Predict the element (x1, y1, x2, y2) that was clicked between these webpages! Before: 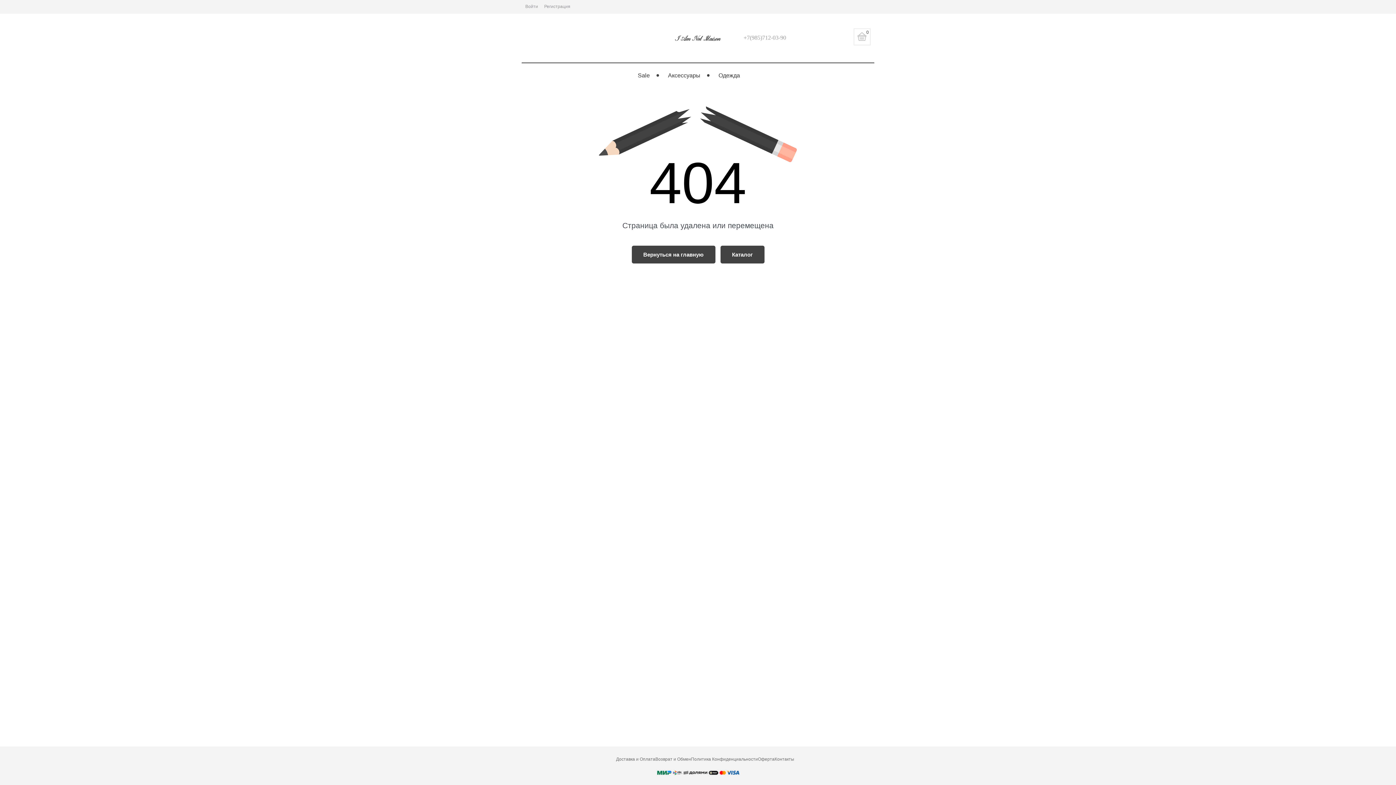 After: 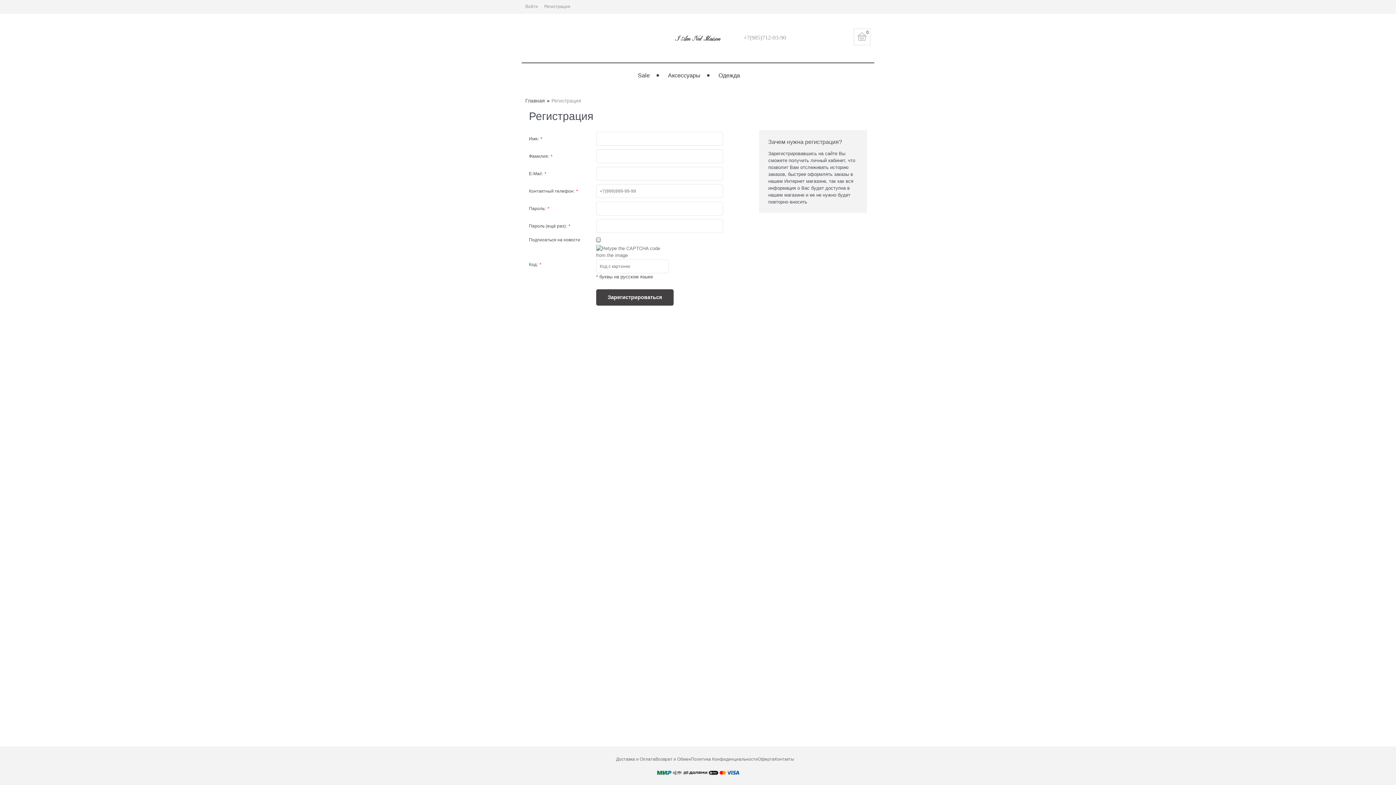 Action: label: Регистрация bbox: (544, 4, 570, 9)